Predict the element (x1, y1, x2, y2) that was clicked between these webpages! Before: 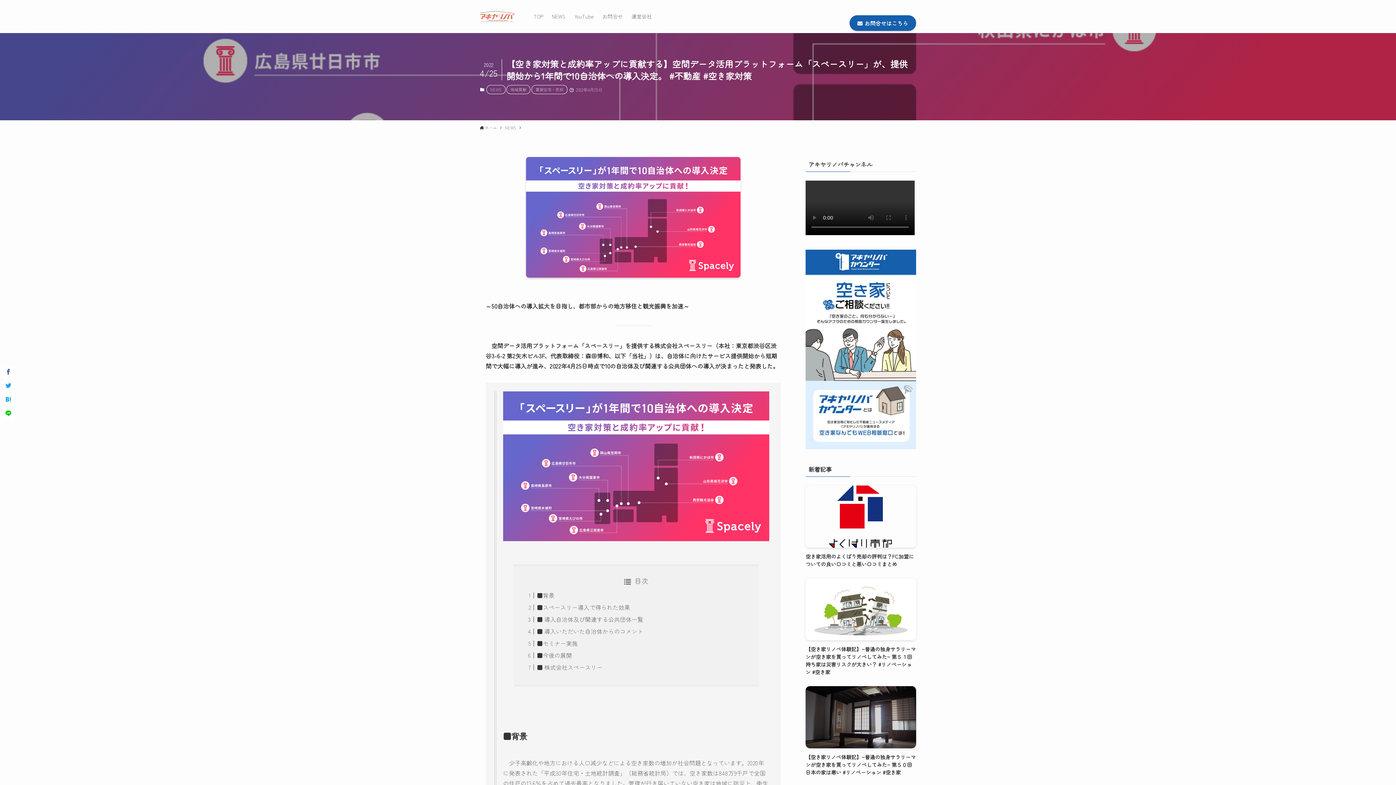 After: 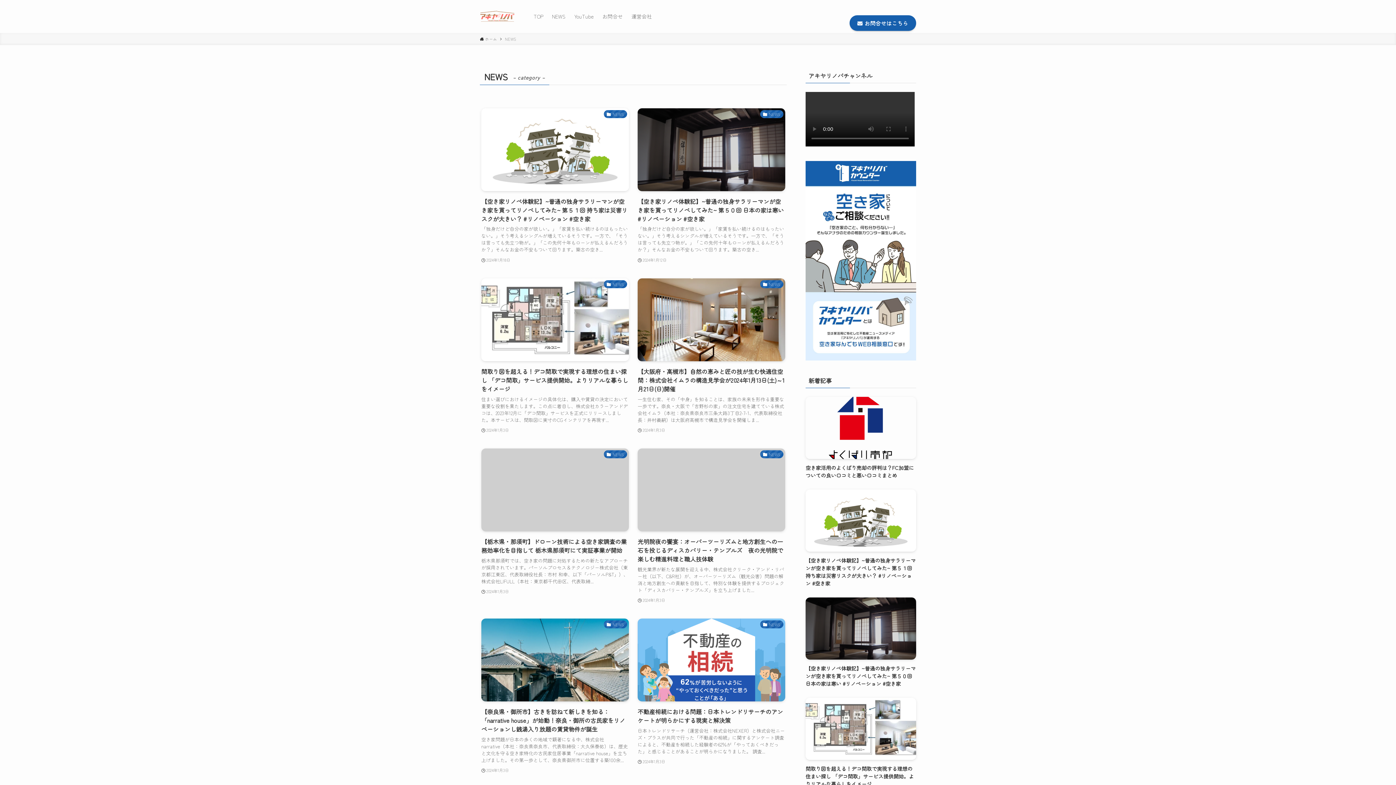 Action: bbox: (486, 85, 505, 94) label: NEWS